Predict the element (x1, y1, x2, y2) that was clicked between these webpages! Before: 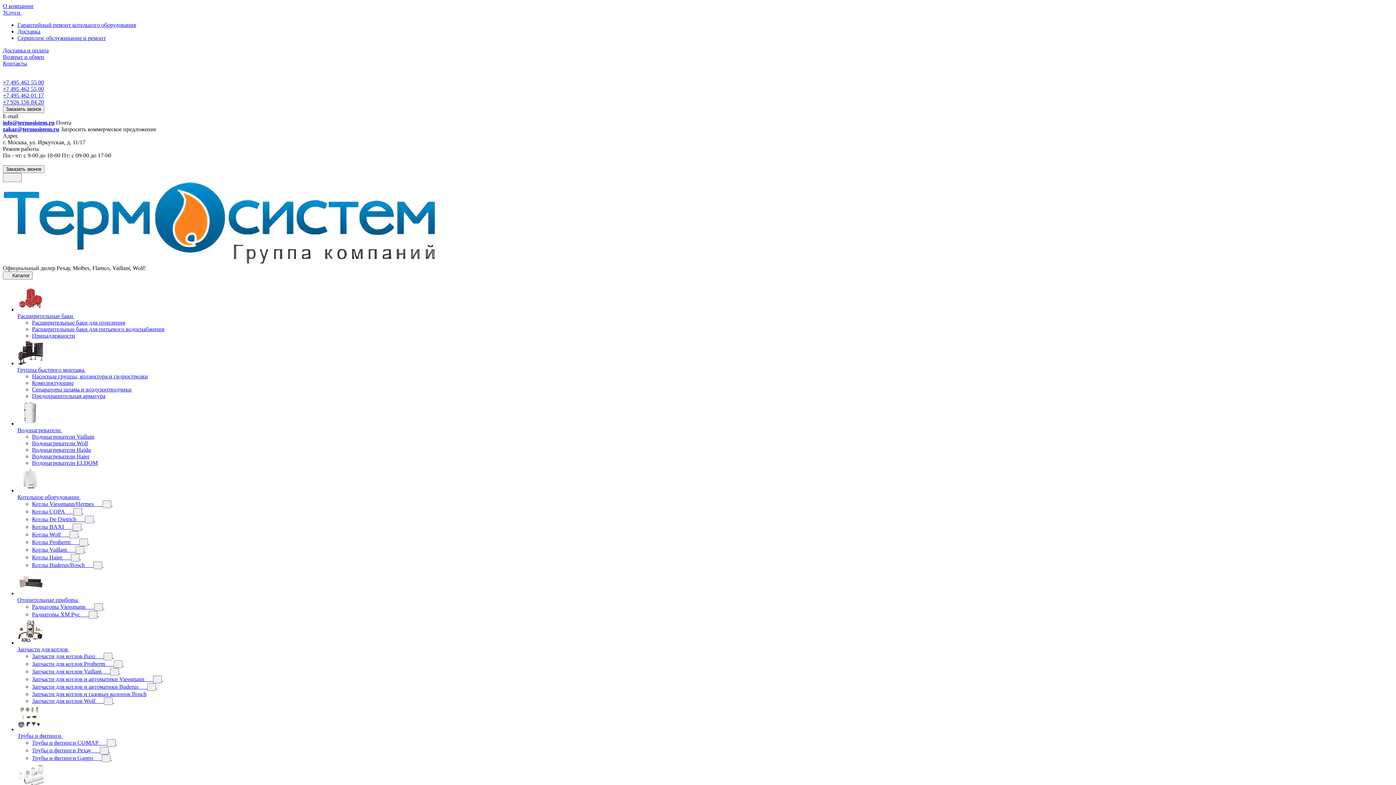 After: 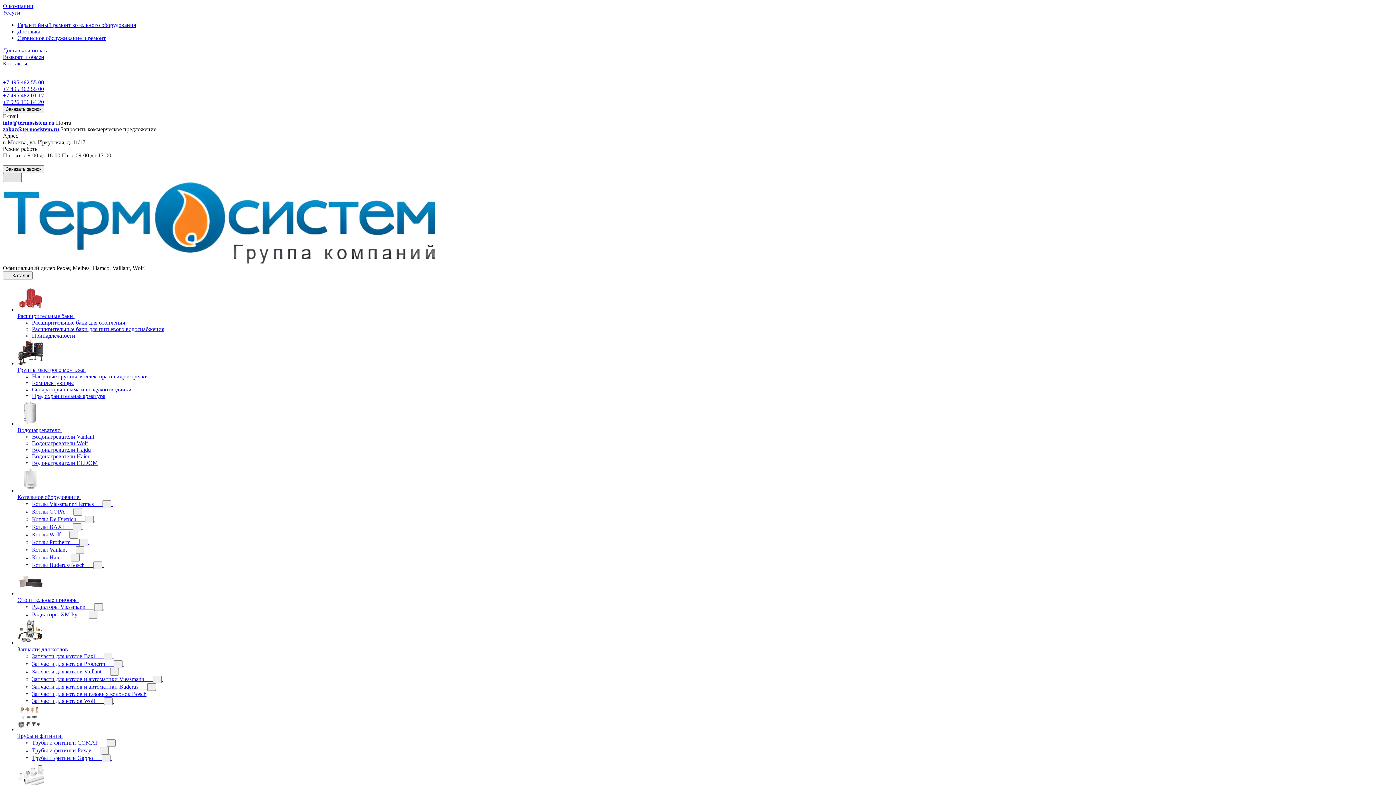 Action: bbox: (2, 173, 21, 182) label:  